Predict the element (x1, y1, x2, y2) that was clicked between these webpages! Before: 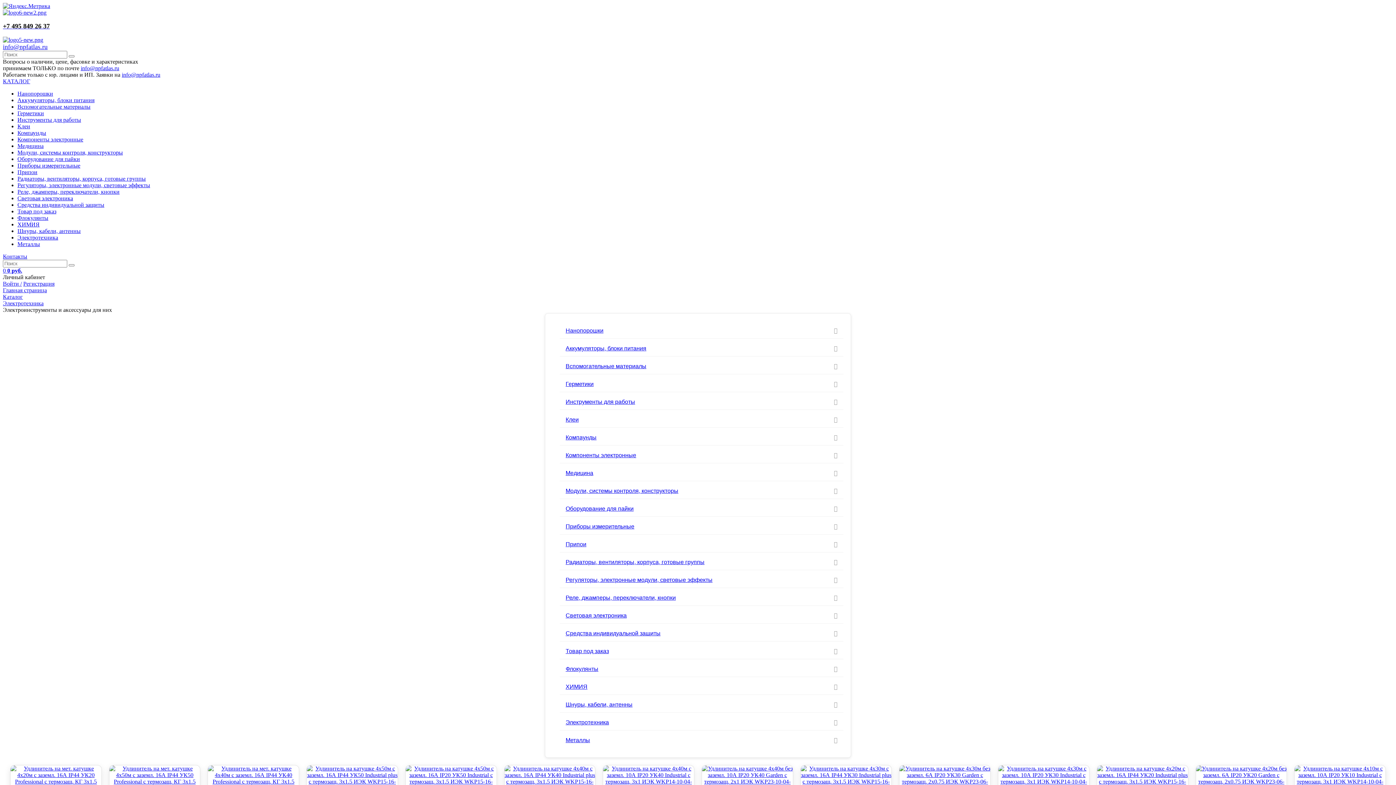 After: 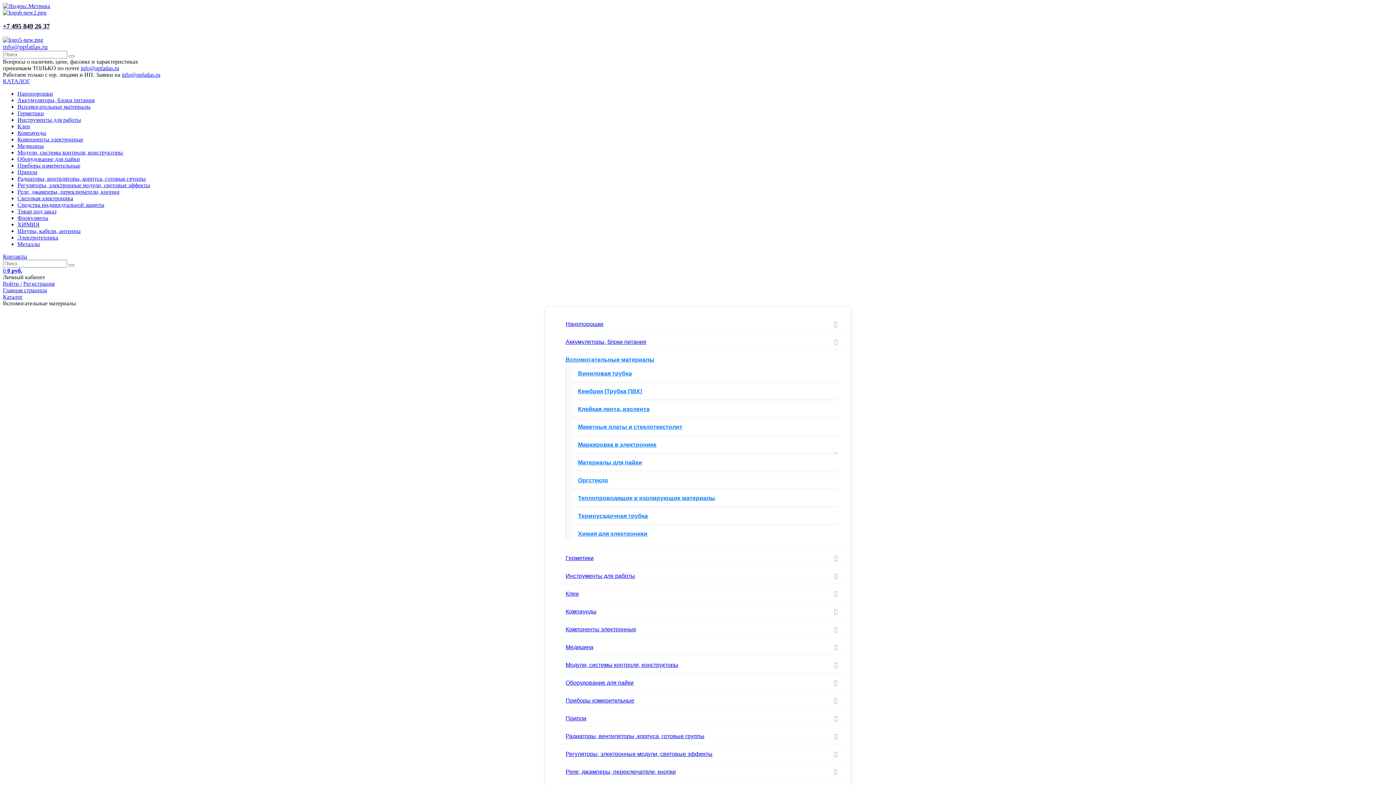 Action: bbox: (17, 103, 90, 109) label: Вспомогательные материалы